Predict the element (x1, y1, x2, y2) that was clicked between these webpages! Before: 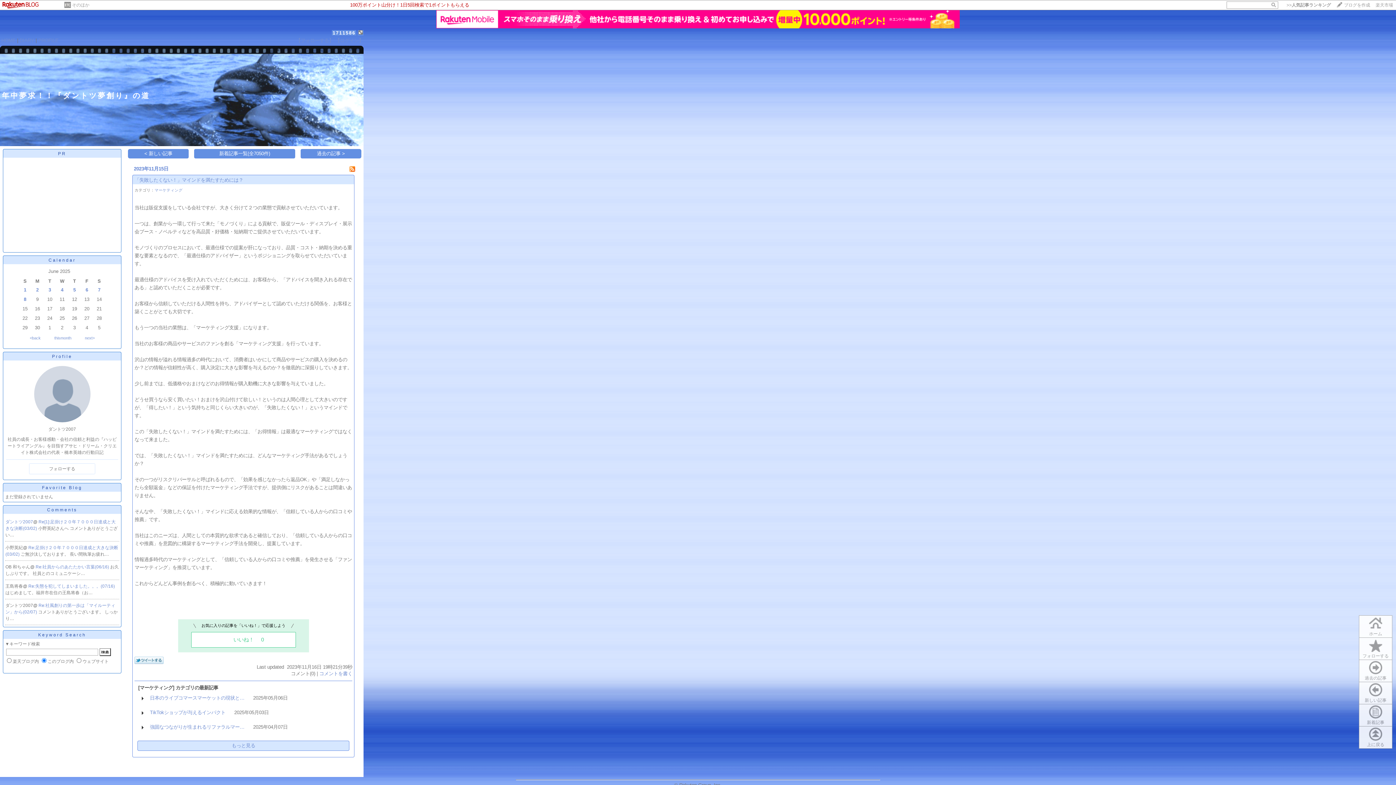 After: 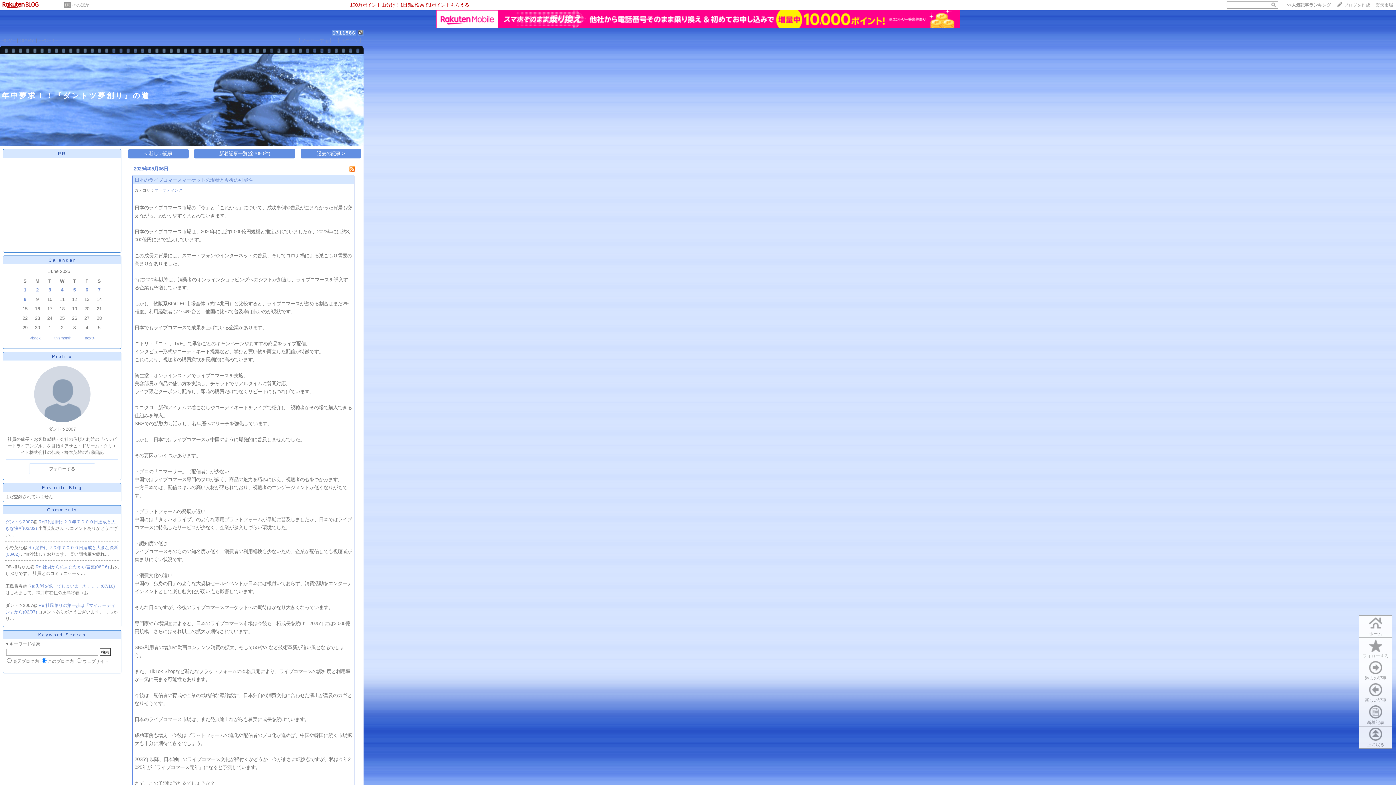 Action: bbox: (149, 695, 251, 701) label: 日本のライブコマースマーケットの現状と…